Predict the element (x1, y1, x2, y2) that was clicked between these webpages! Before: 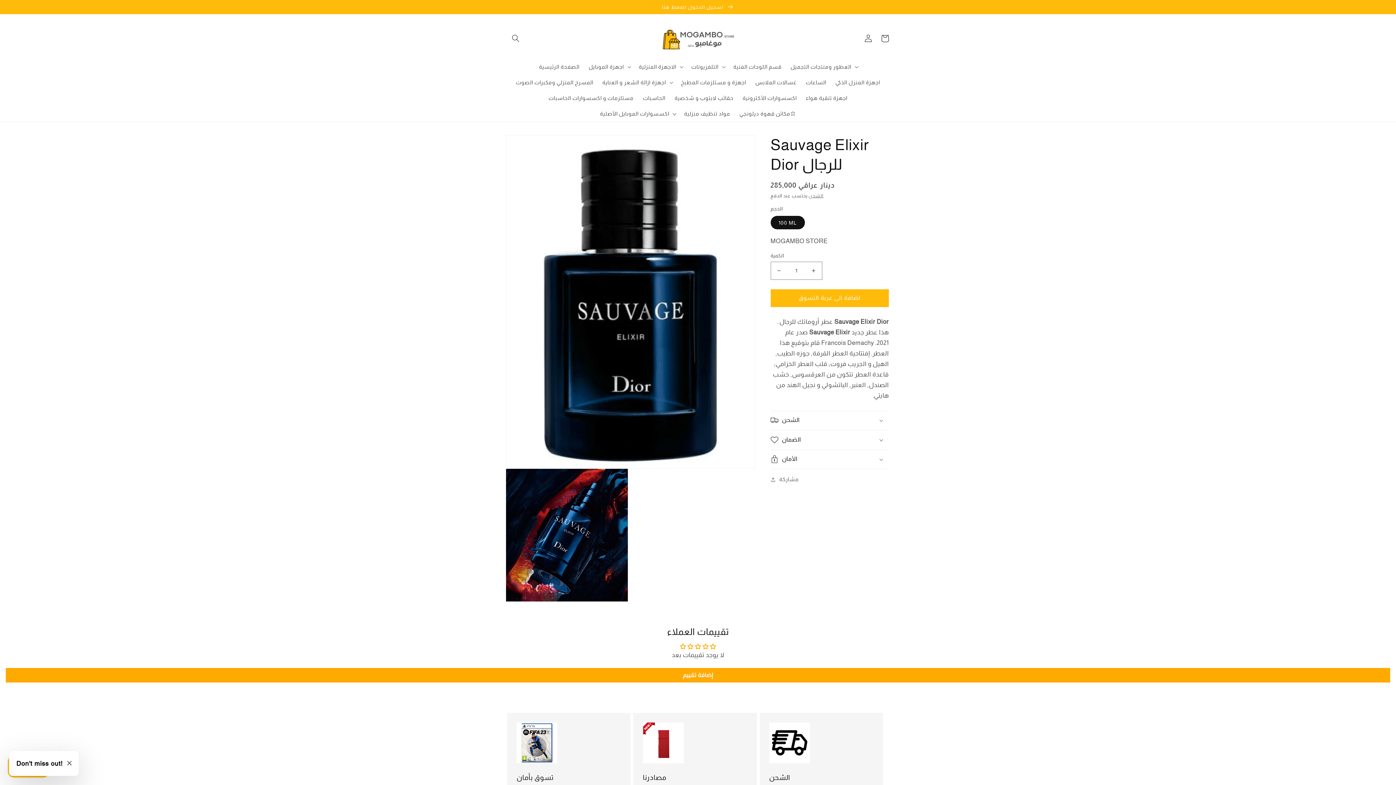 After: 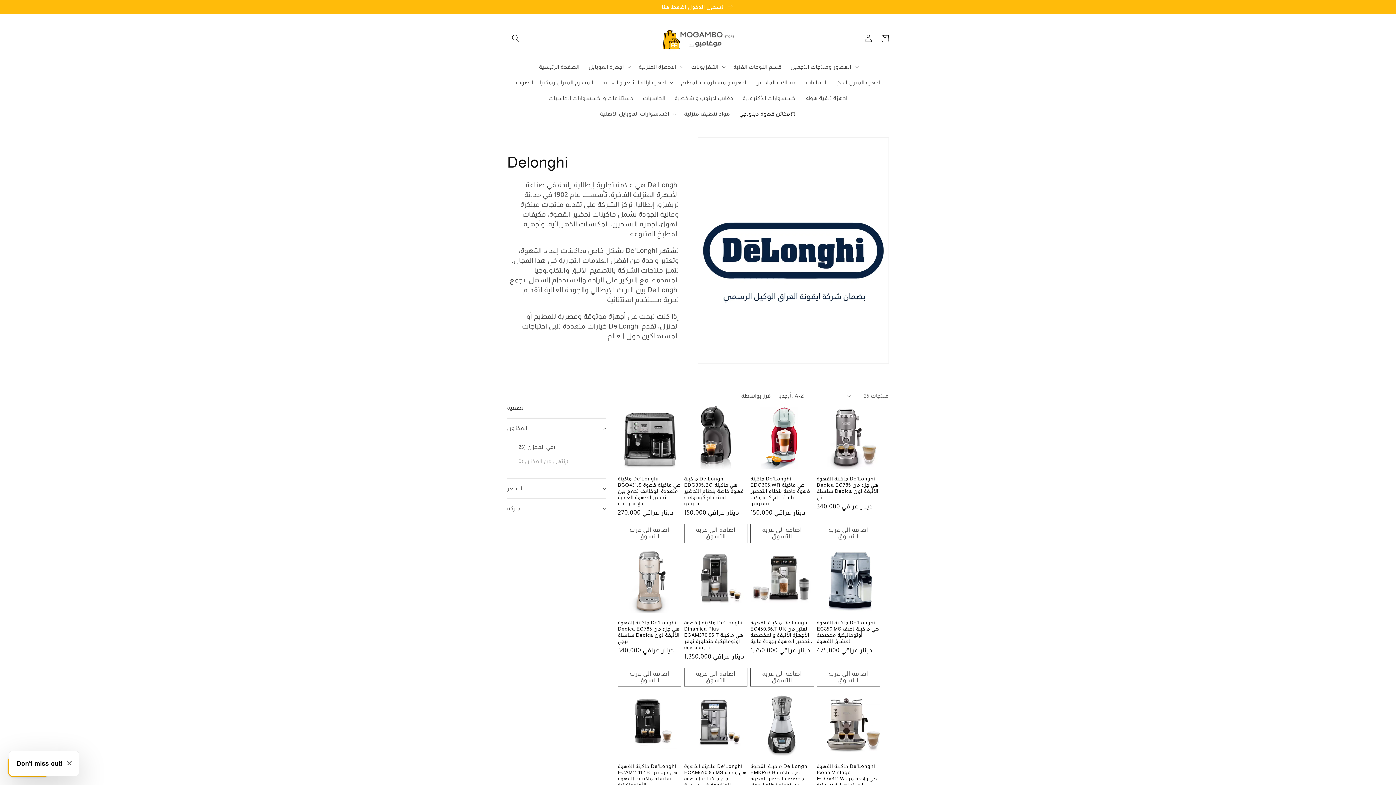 Action: label: مكائن قهوة ديلونجي⭐ bbox: (734, 106, 800, 121)